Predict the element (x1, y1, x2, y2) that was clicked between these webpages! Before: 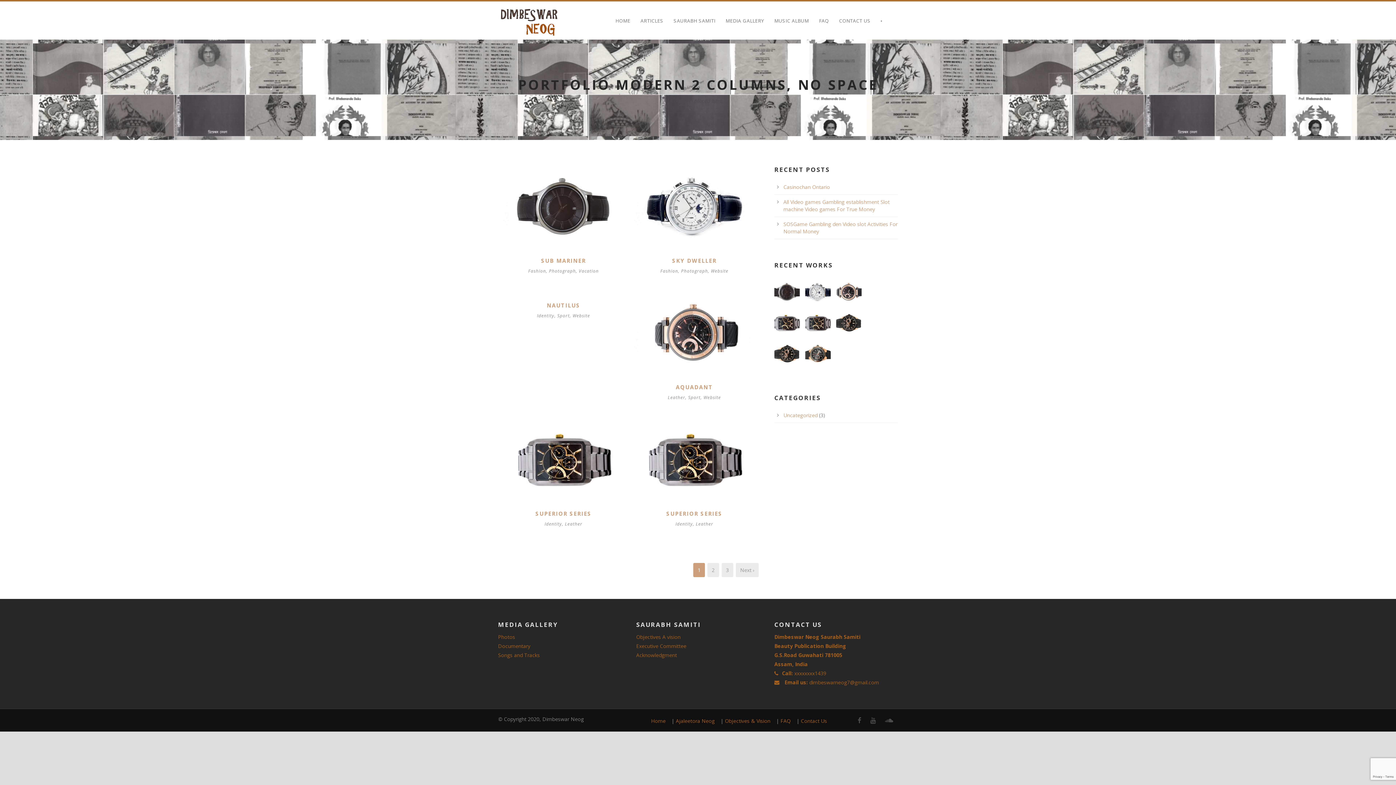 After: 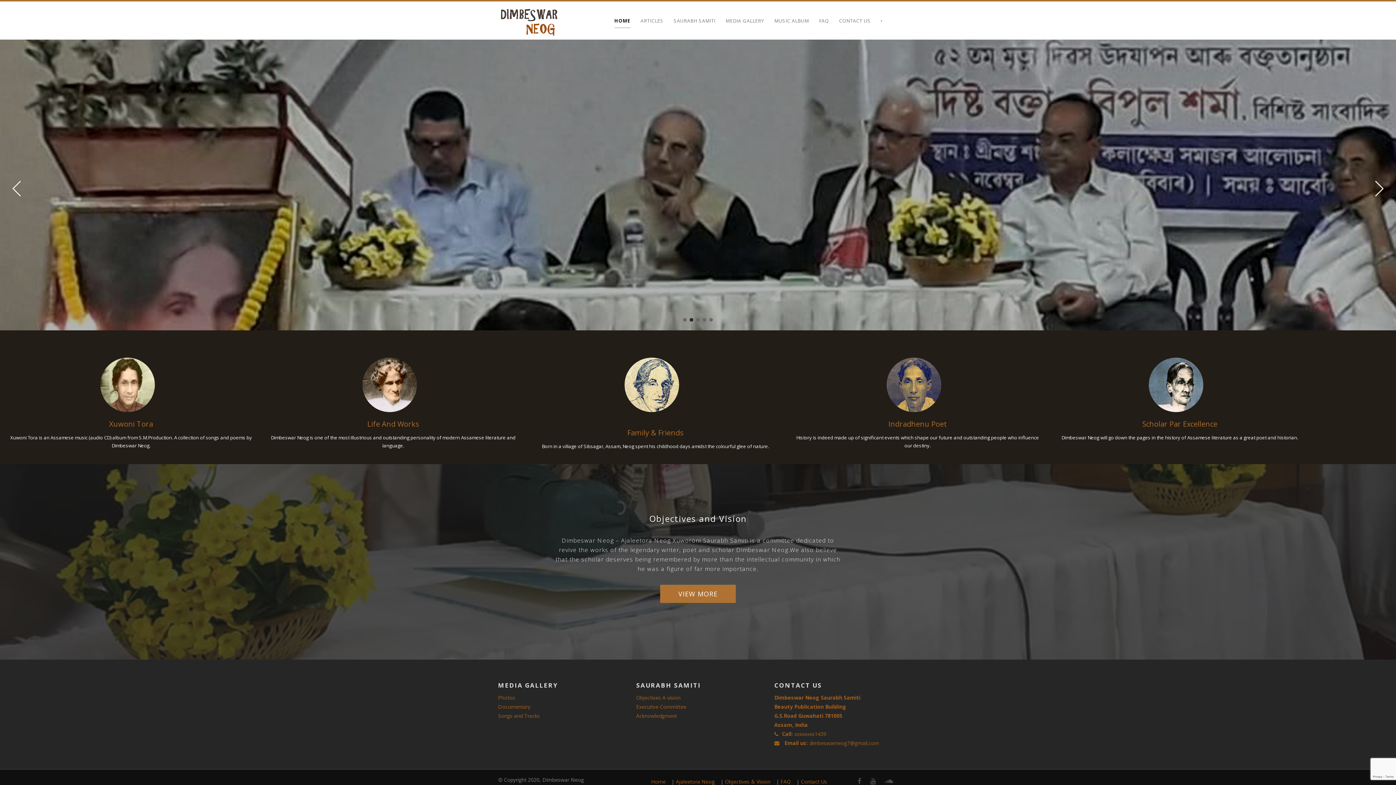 Action: bbox: (498, 17, 561, 24)